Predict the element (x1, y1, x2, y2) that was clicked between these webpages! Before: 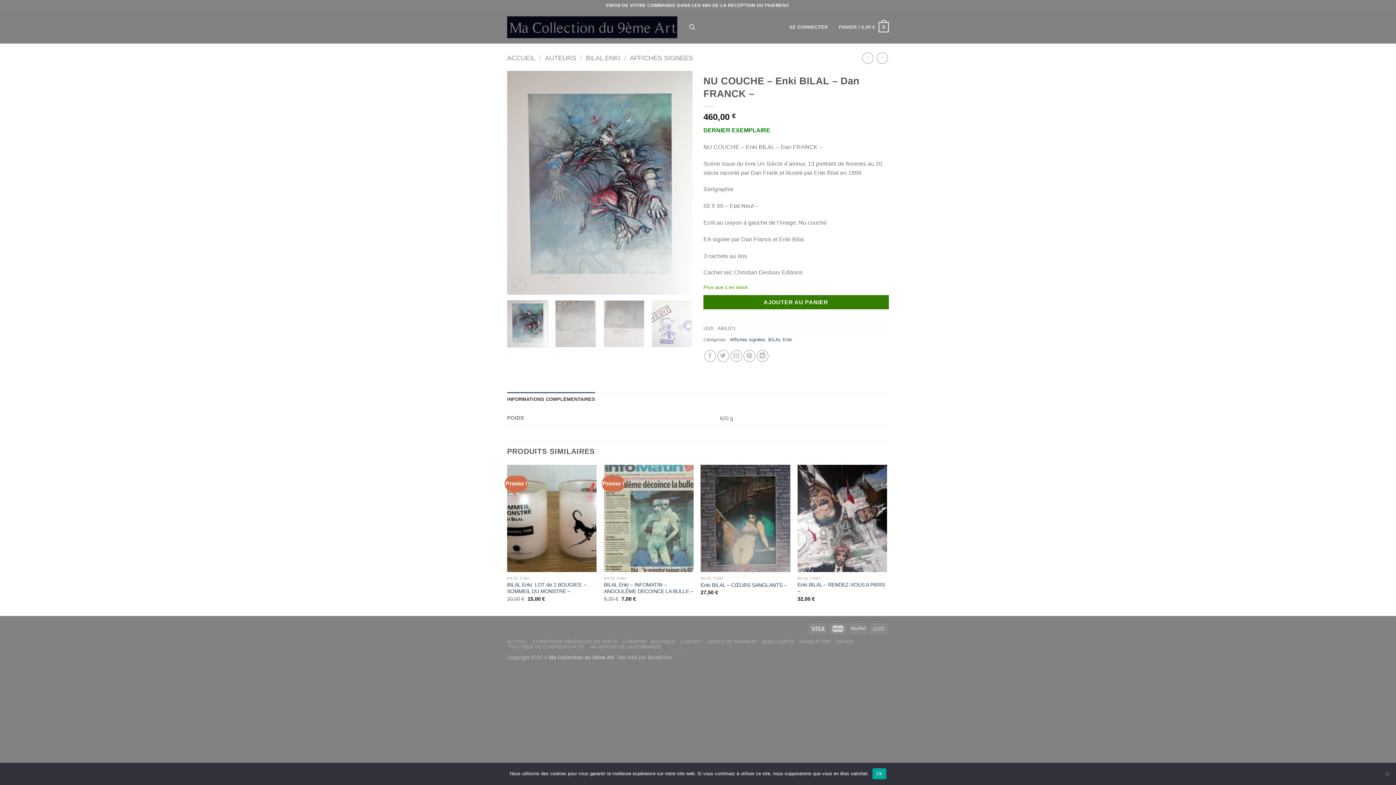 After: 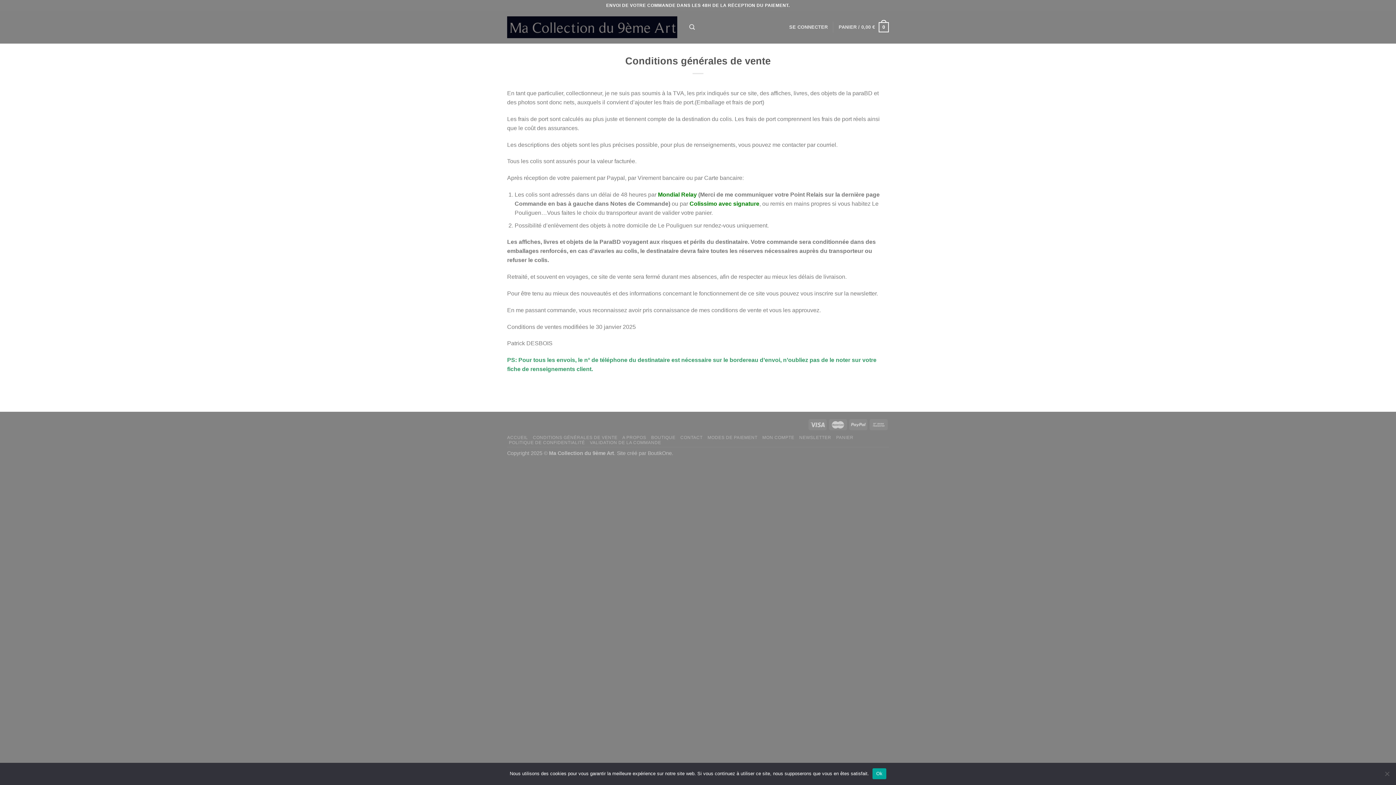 Action: label: CONDITIONS GÉNÉRALES DE VENTE bbox: (532, 639, 617, 644)